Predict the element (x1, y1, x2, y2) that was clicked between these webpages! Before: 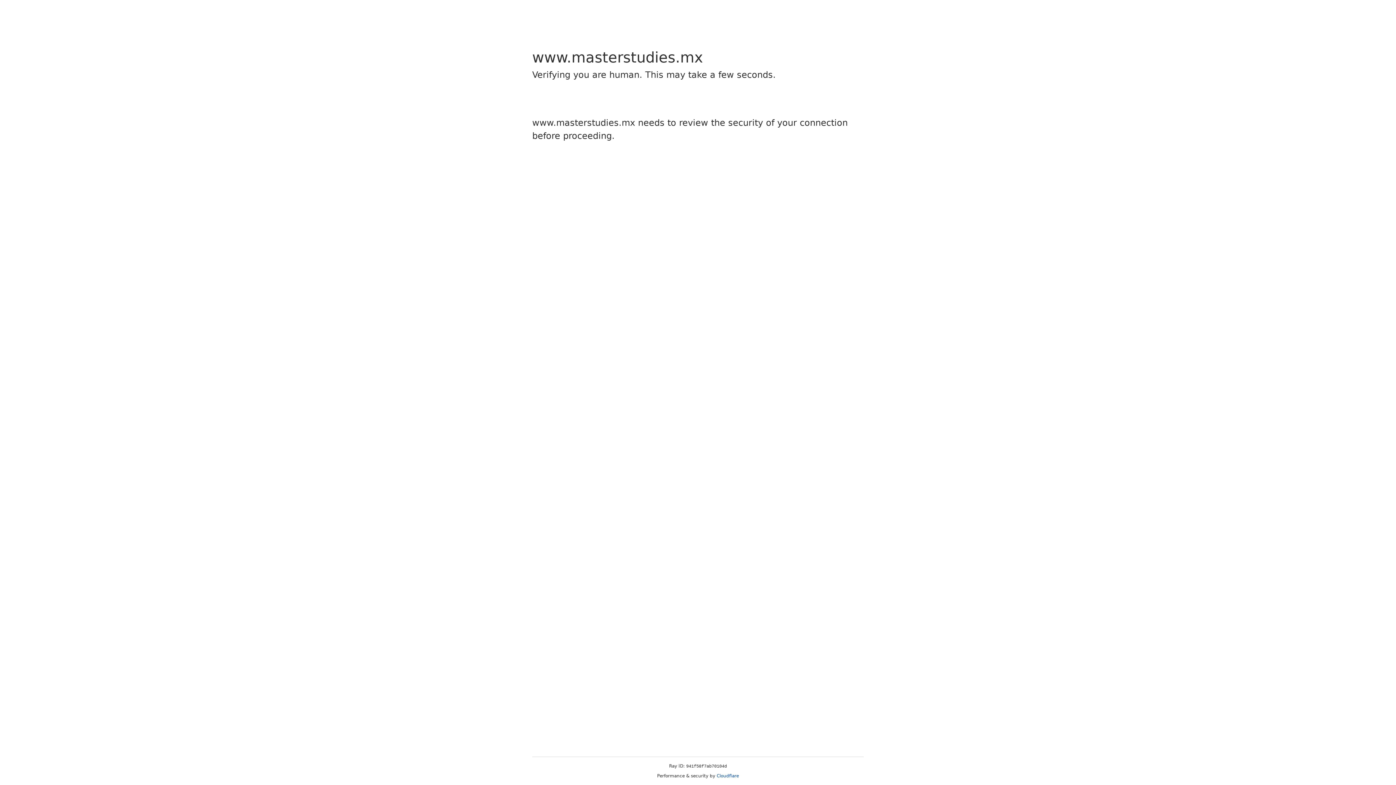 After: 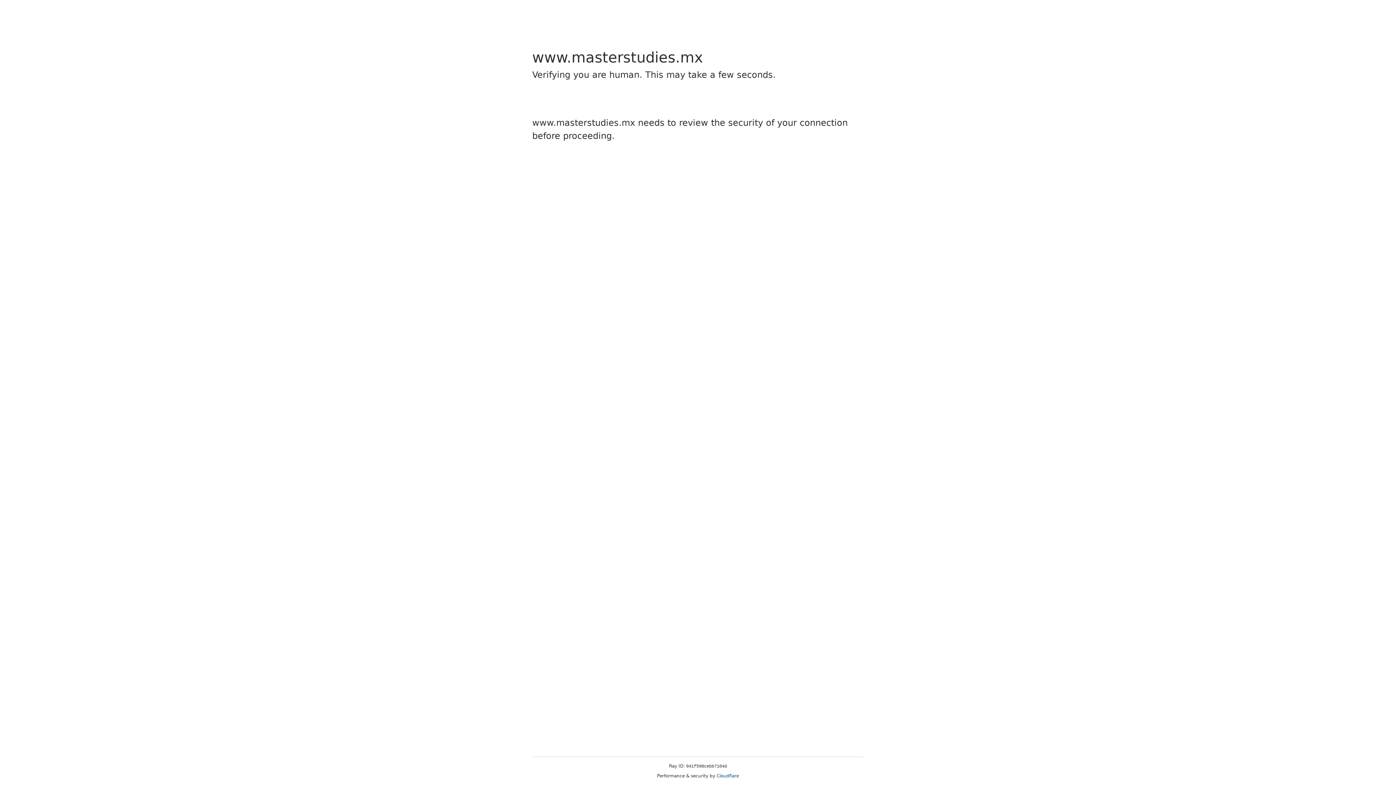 Action: label: Cloudflare bbox: (716, 773, 739, 778)